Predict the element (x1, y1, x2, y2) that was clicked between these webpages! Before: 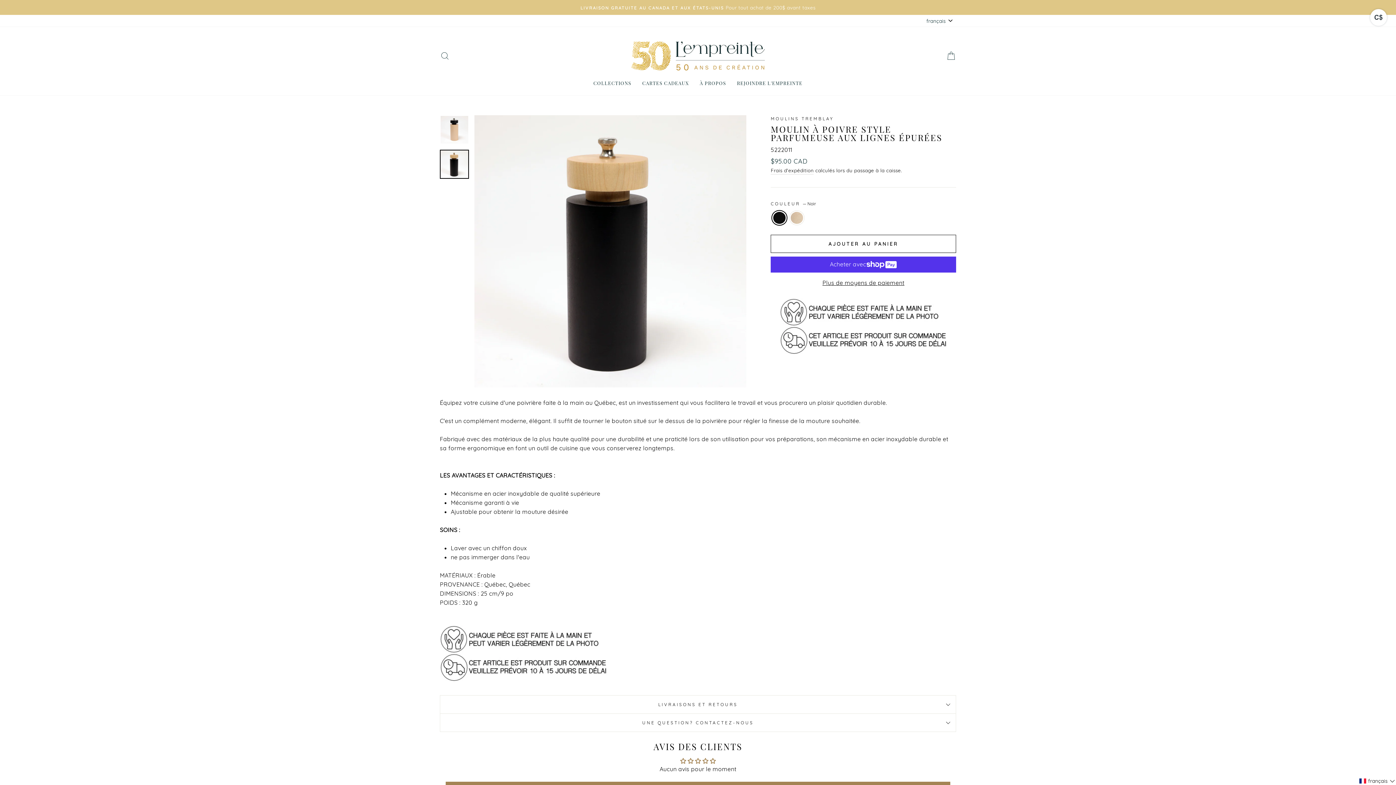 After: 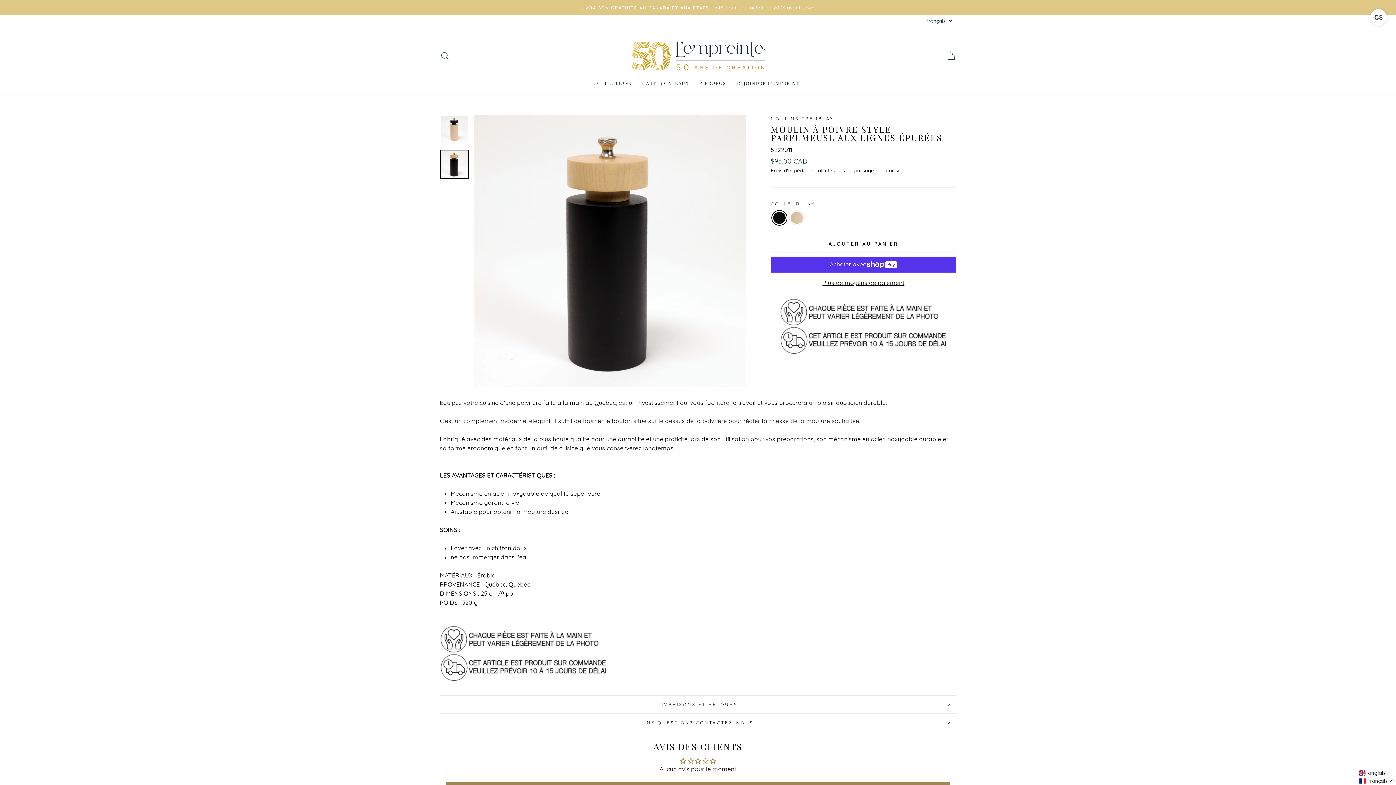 Action: label: Selected language: français bbox: (1358, 777, 1396, 785)